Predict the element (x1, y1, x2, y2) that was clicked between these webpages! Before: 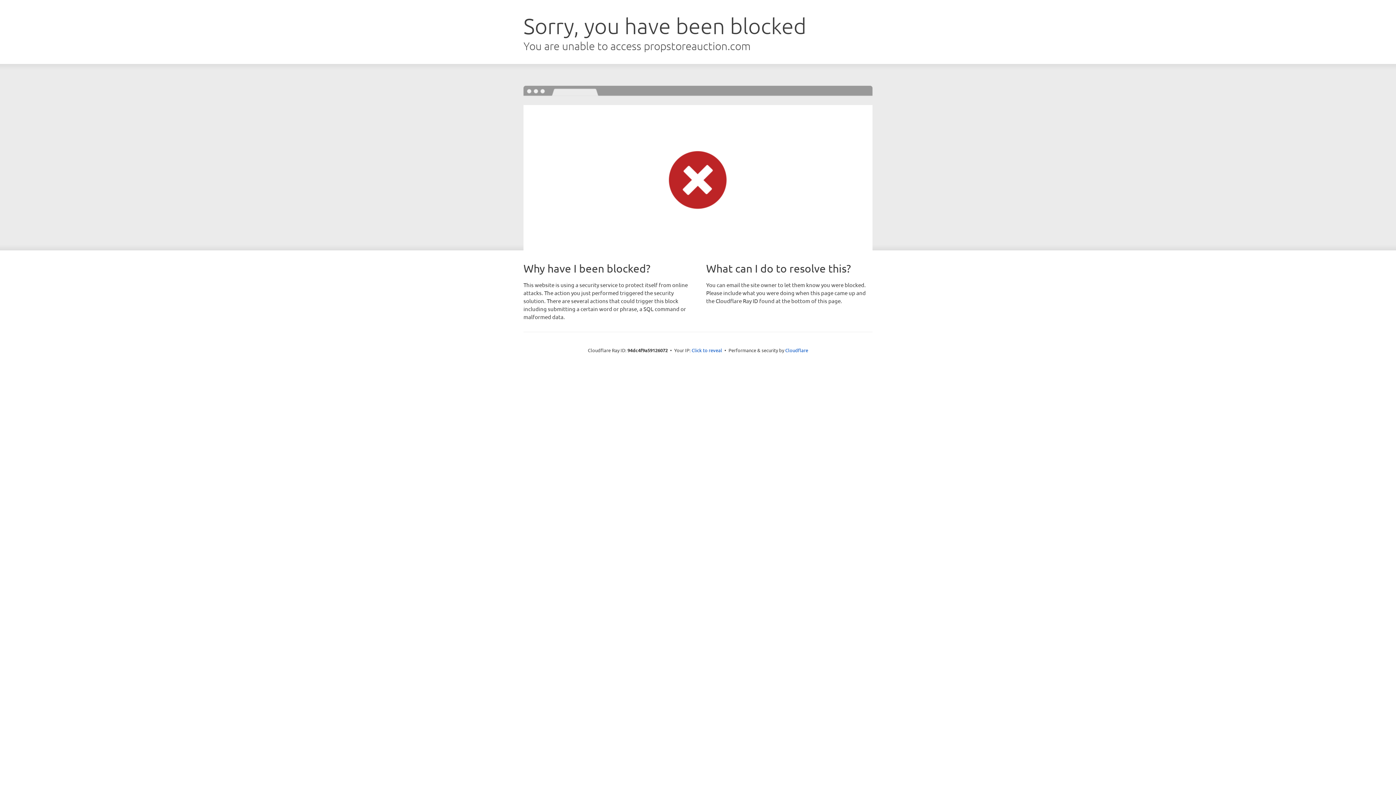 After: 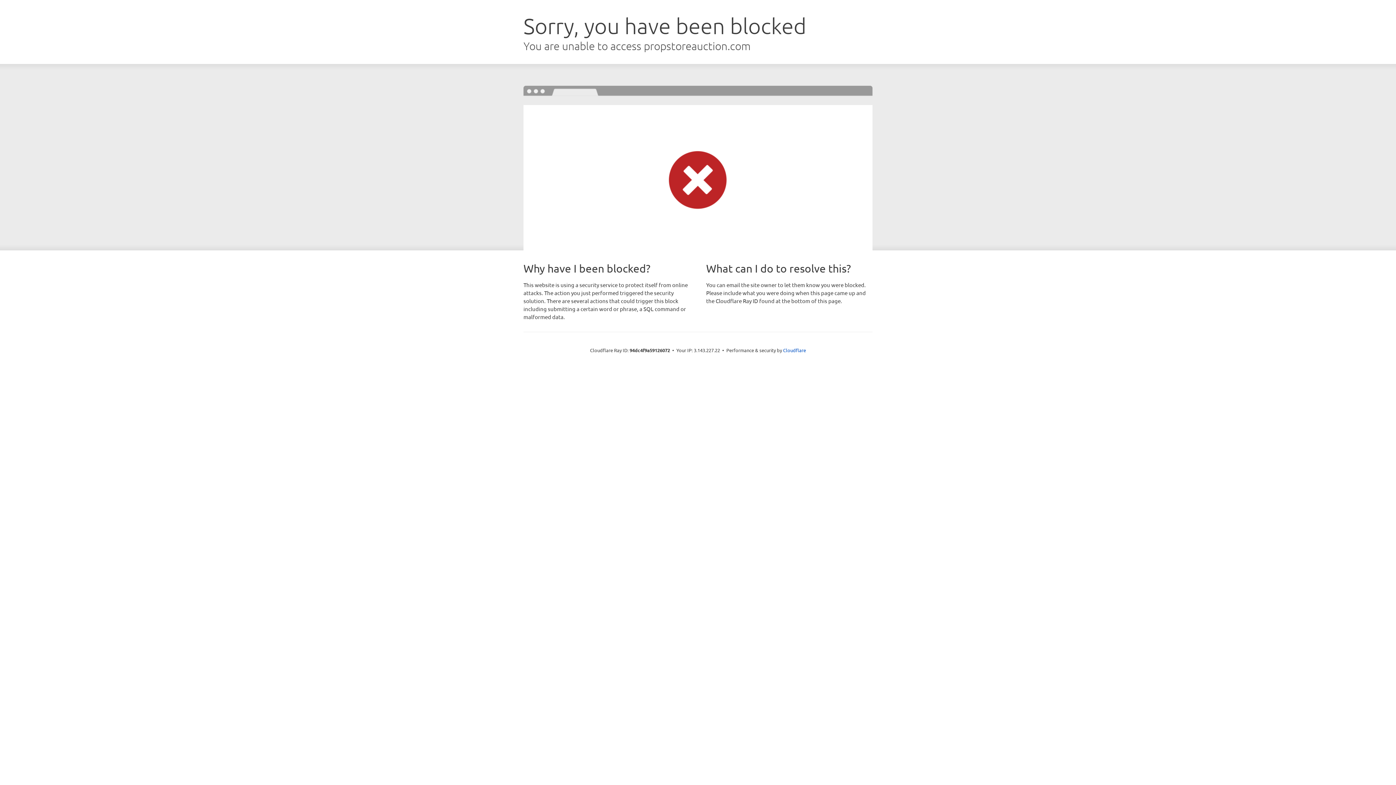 Action: bbox: (691, 346, 722, 353) label: Click to reveal